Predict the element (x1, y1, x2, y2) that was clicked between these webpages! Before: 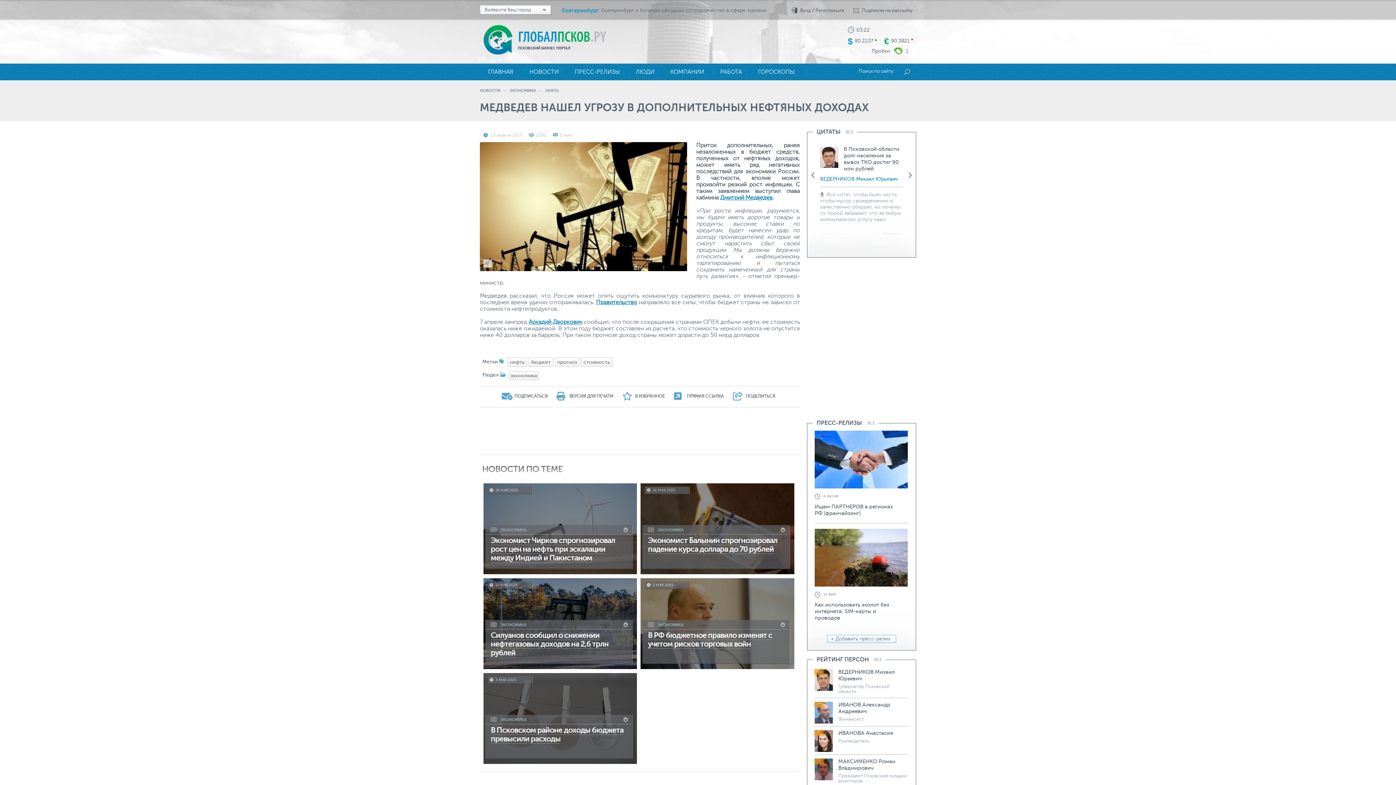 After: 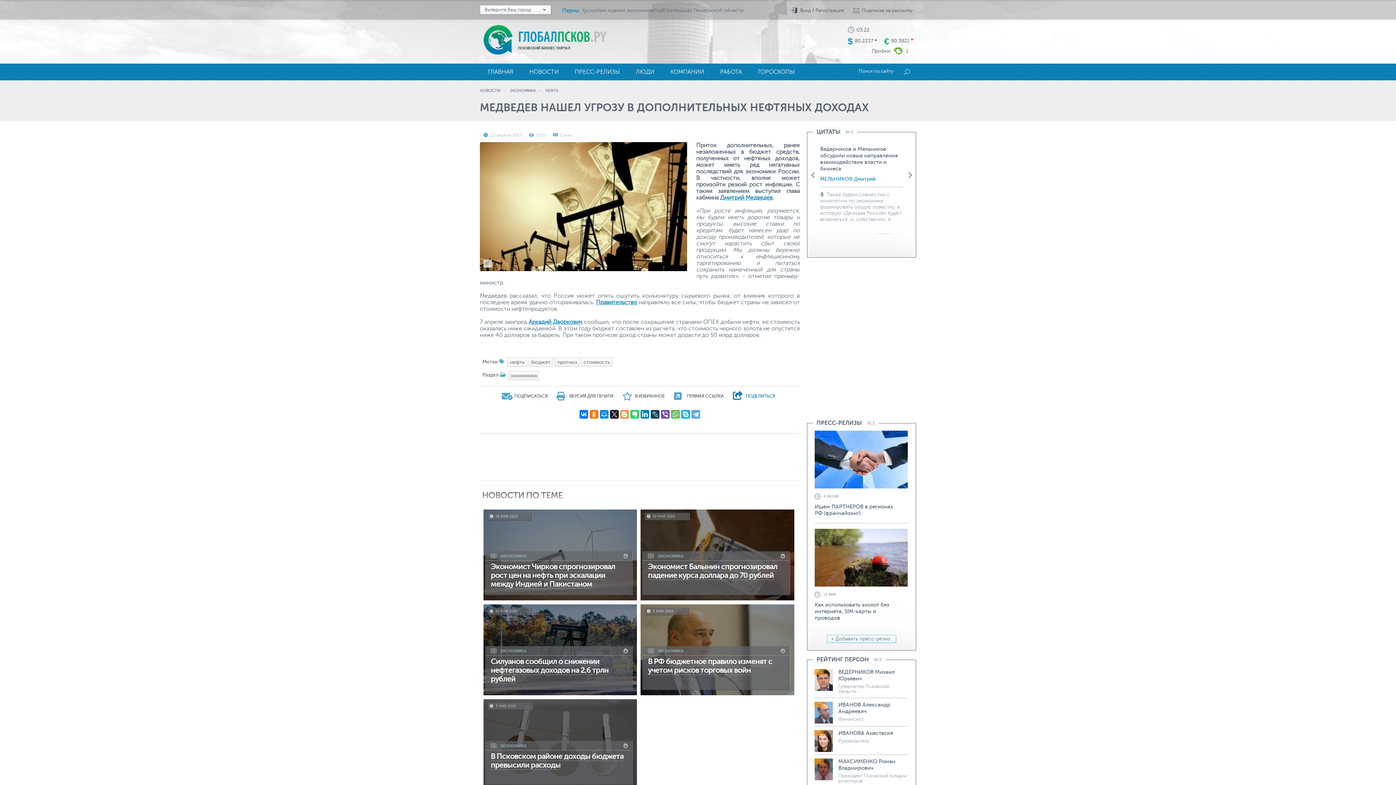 Action: bbox: (733, 396, 775, 401) label: ПОДЕЛИТЬСЯ